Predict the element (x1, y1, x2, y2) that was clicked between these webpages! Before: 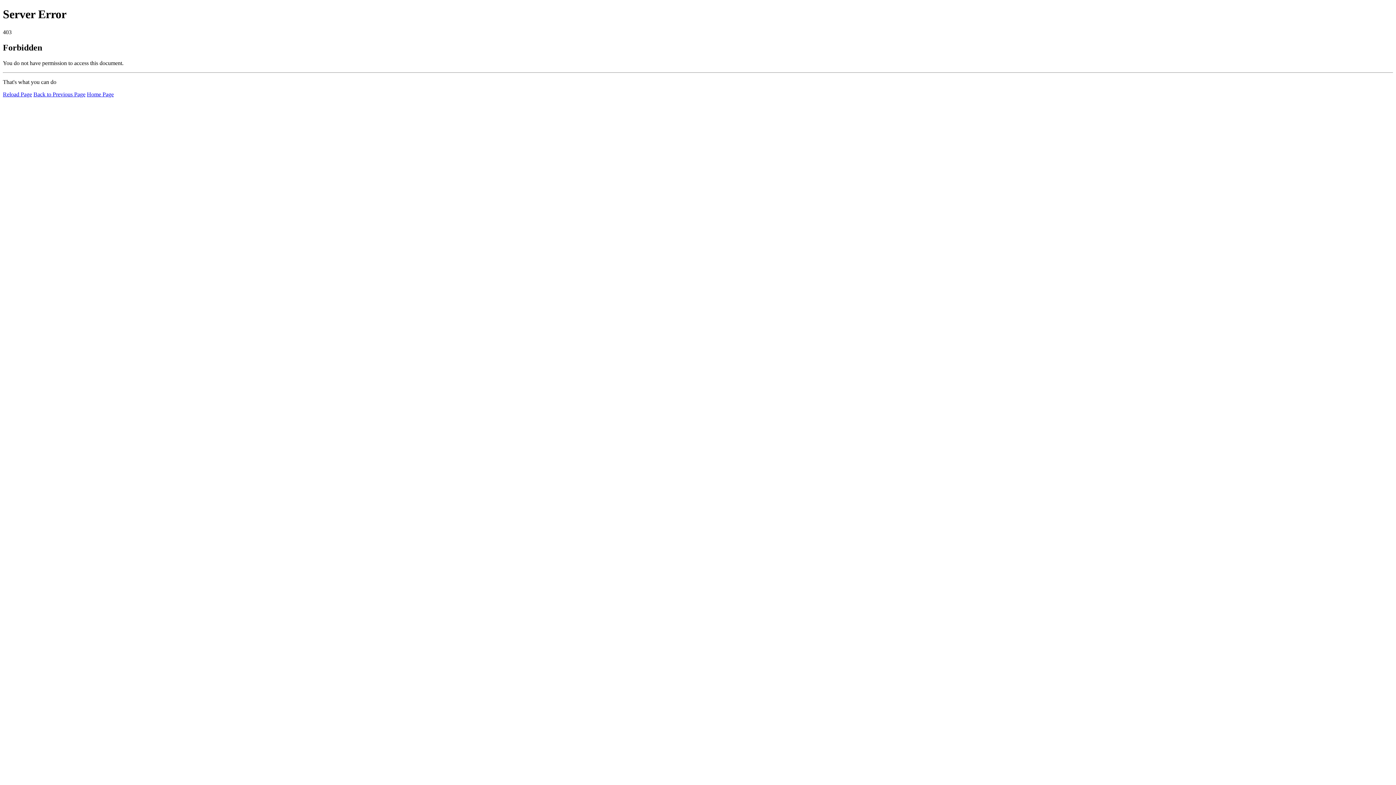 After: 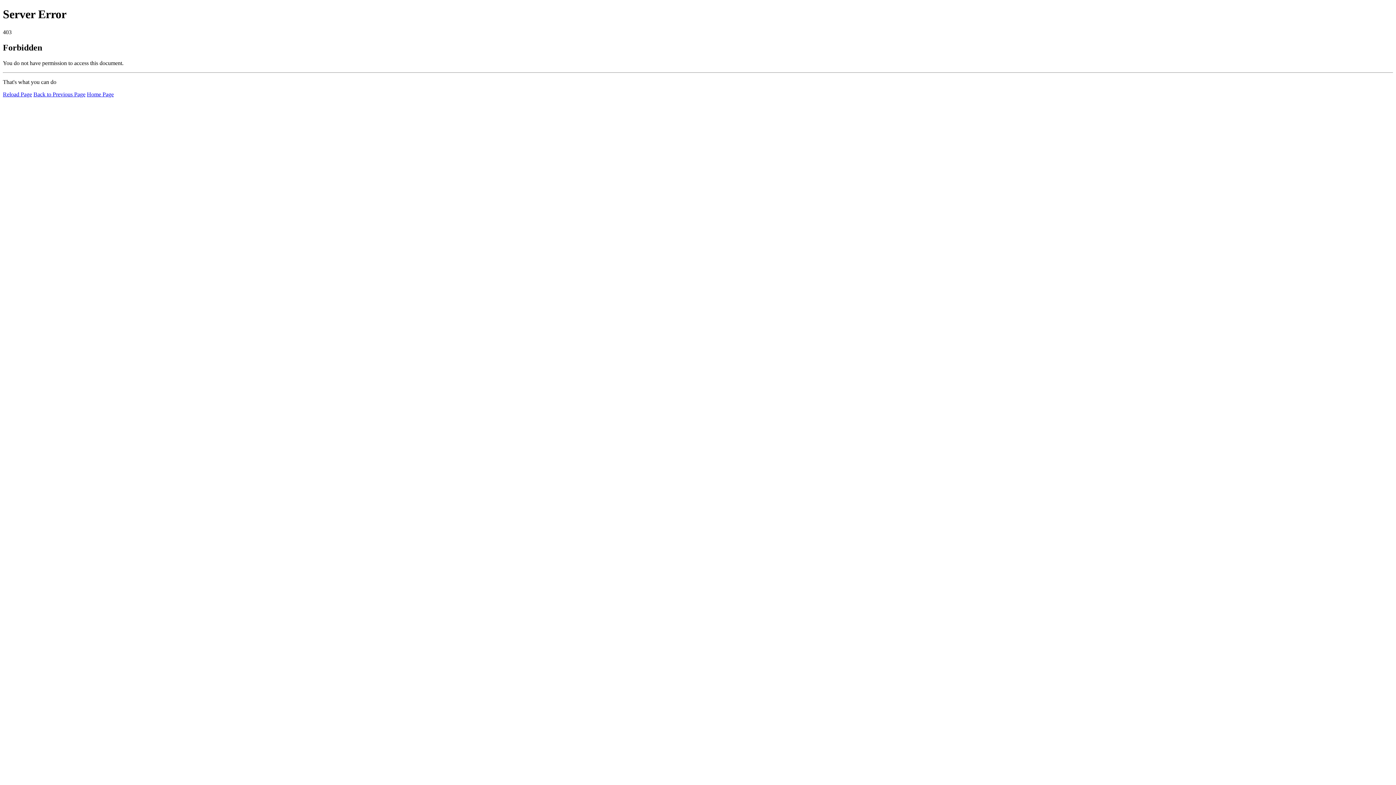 Action: label: Home Page bbox: (86, 91, 113, 97)